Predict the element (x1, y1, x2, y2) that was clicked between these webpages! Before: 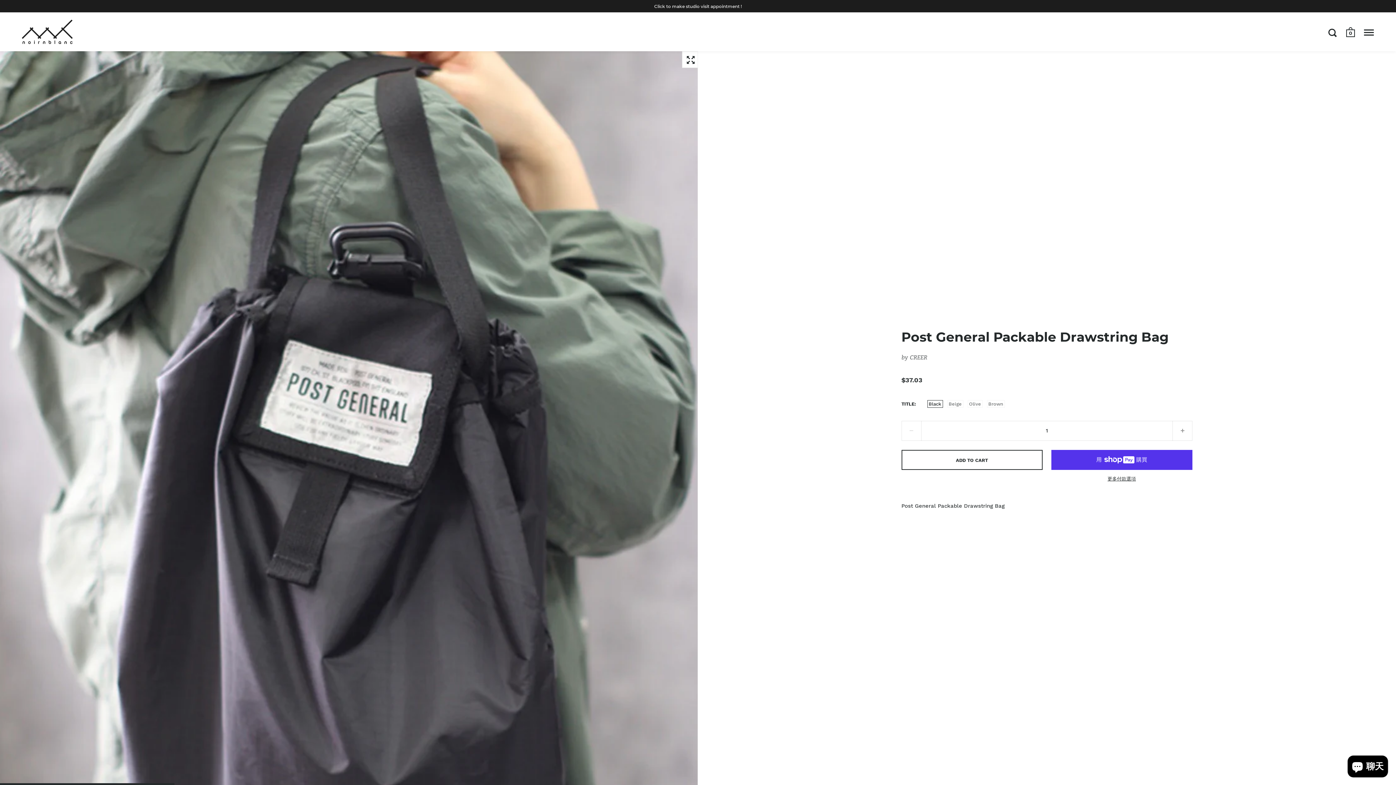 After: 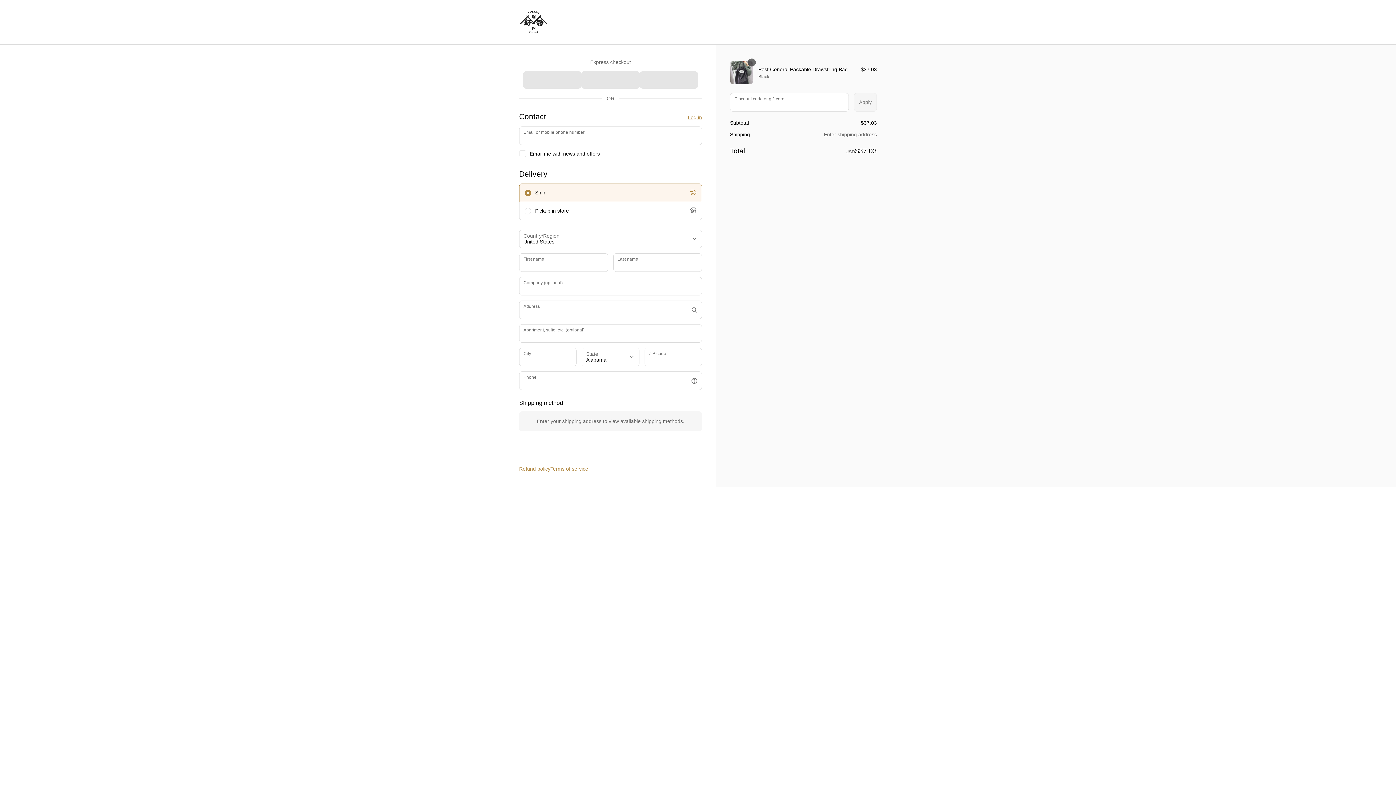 Action: bbox: (1051, 475, 1192, 483) label: 更多付款選項